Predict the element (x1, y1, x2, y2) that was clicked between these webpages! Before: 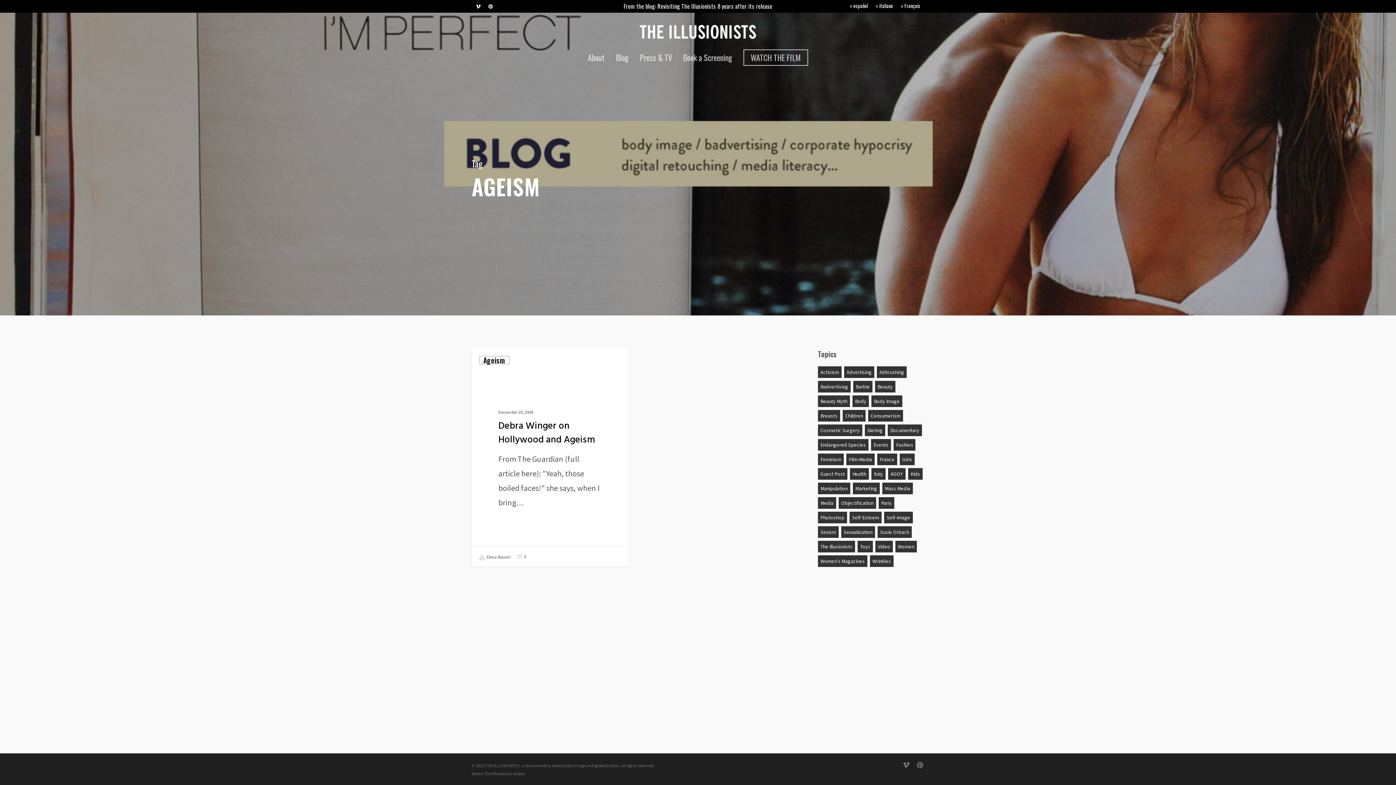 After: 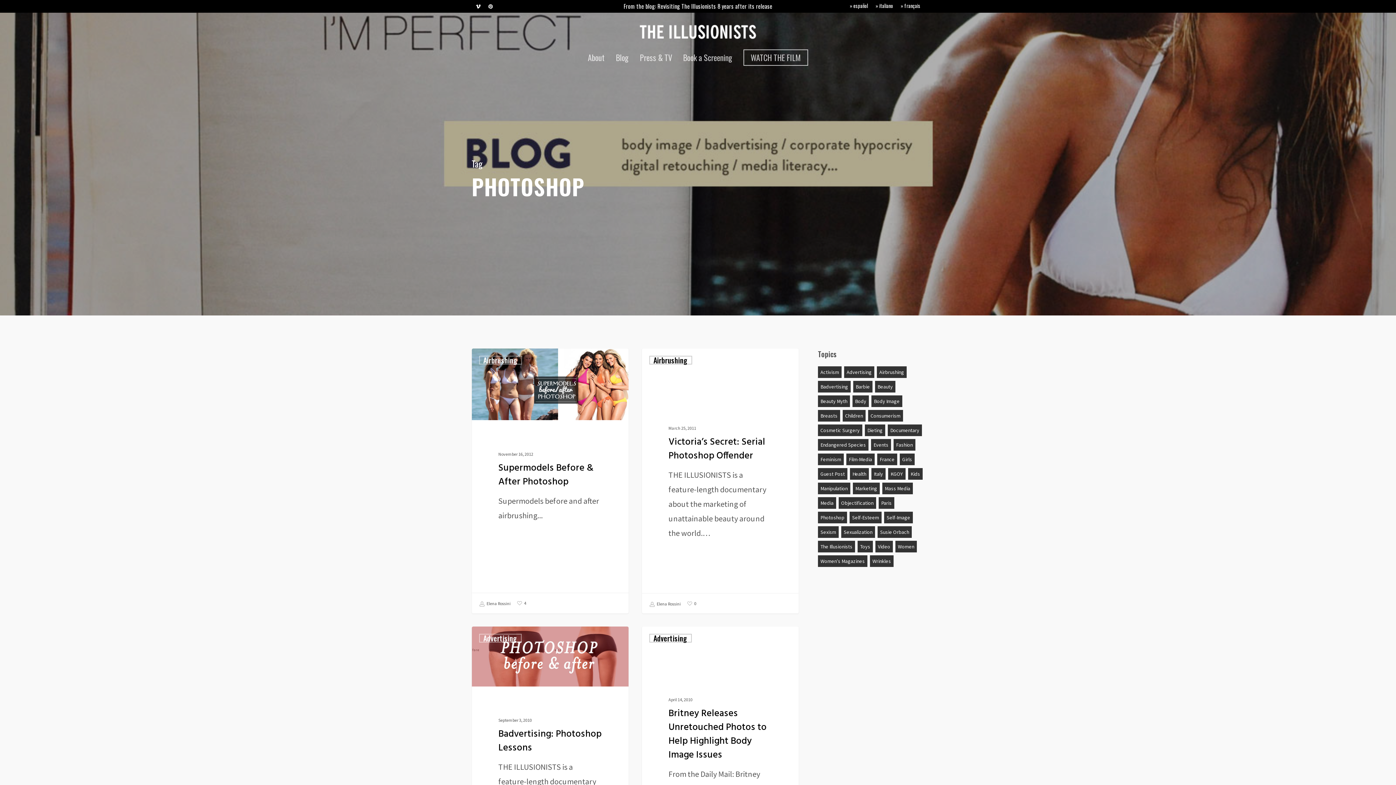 Action: bbox: (818, 511, 847, 523) label: photoshop (14 items)